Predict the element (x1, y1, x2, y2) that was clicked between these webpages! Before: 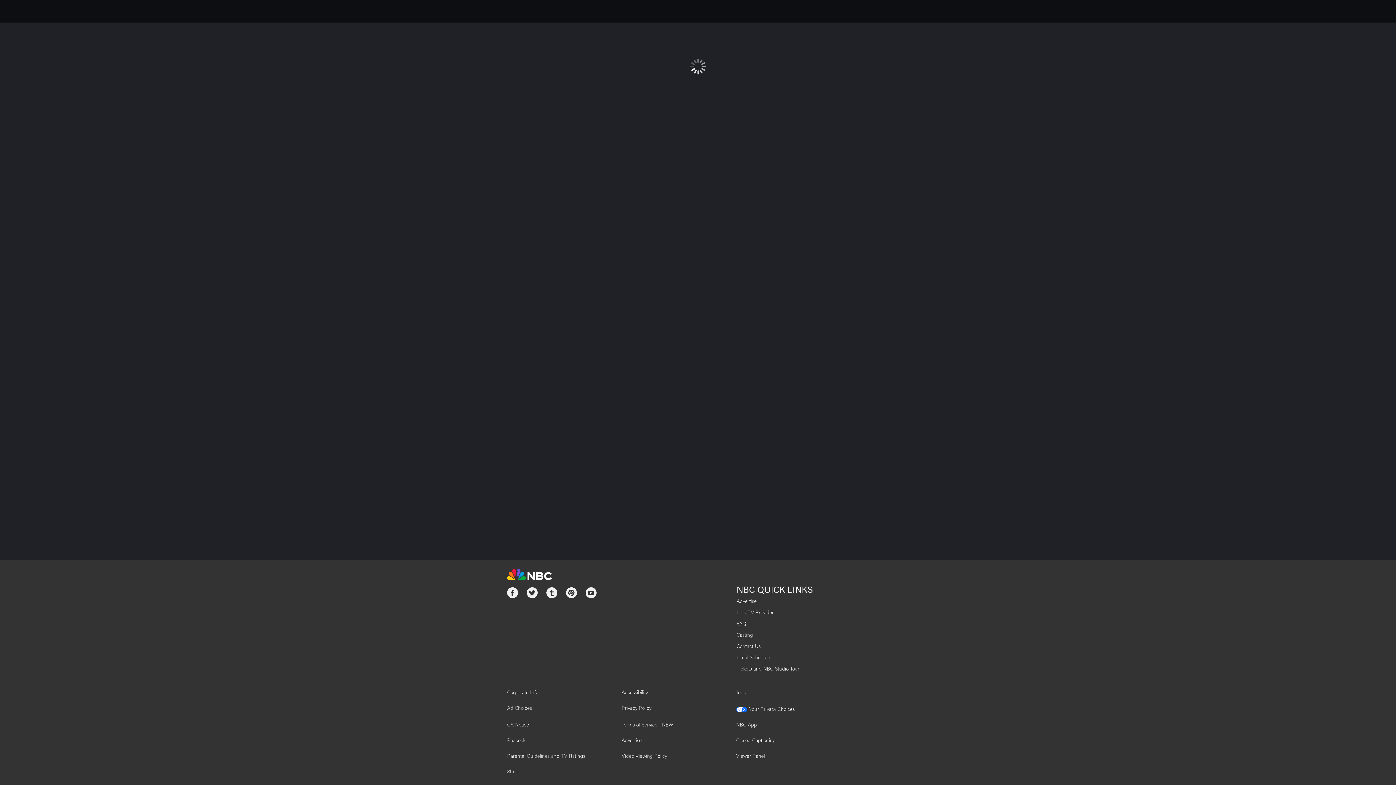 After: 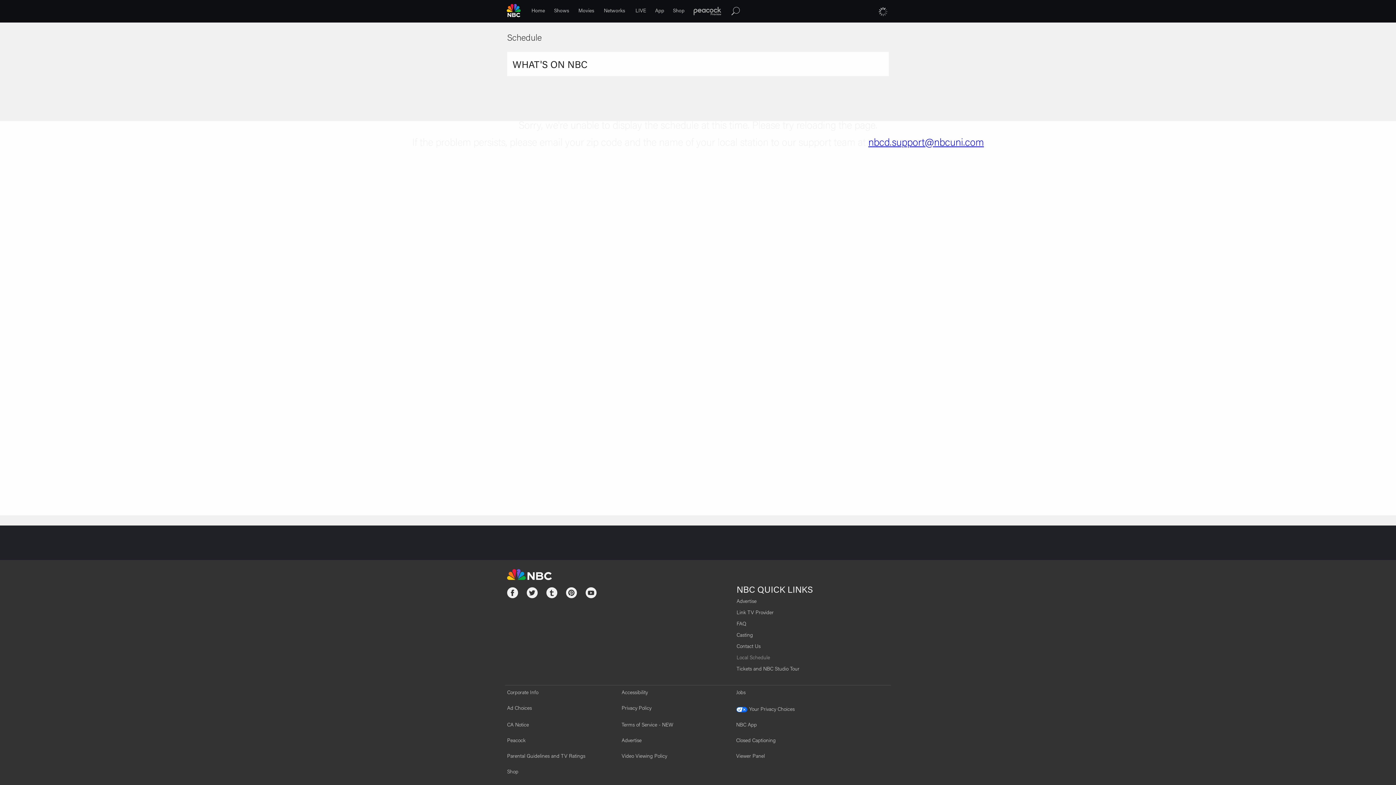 Action: bbox: (736, 656, 770, 661) label: Local Schedule